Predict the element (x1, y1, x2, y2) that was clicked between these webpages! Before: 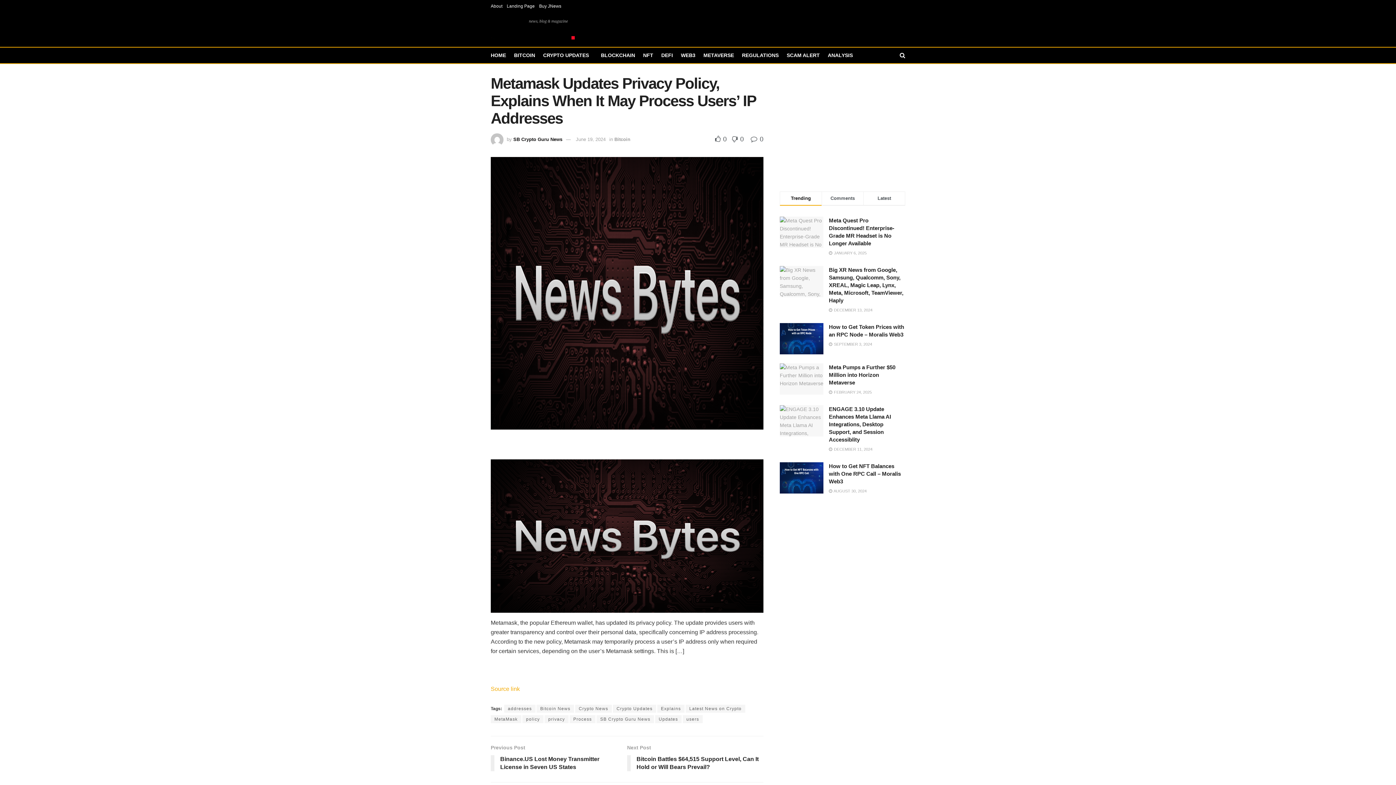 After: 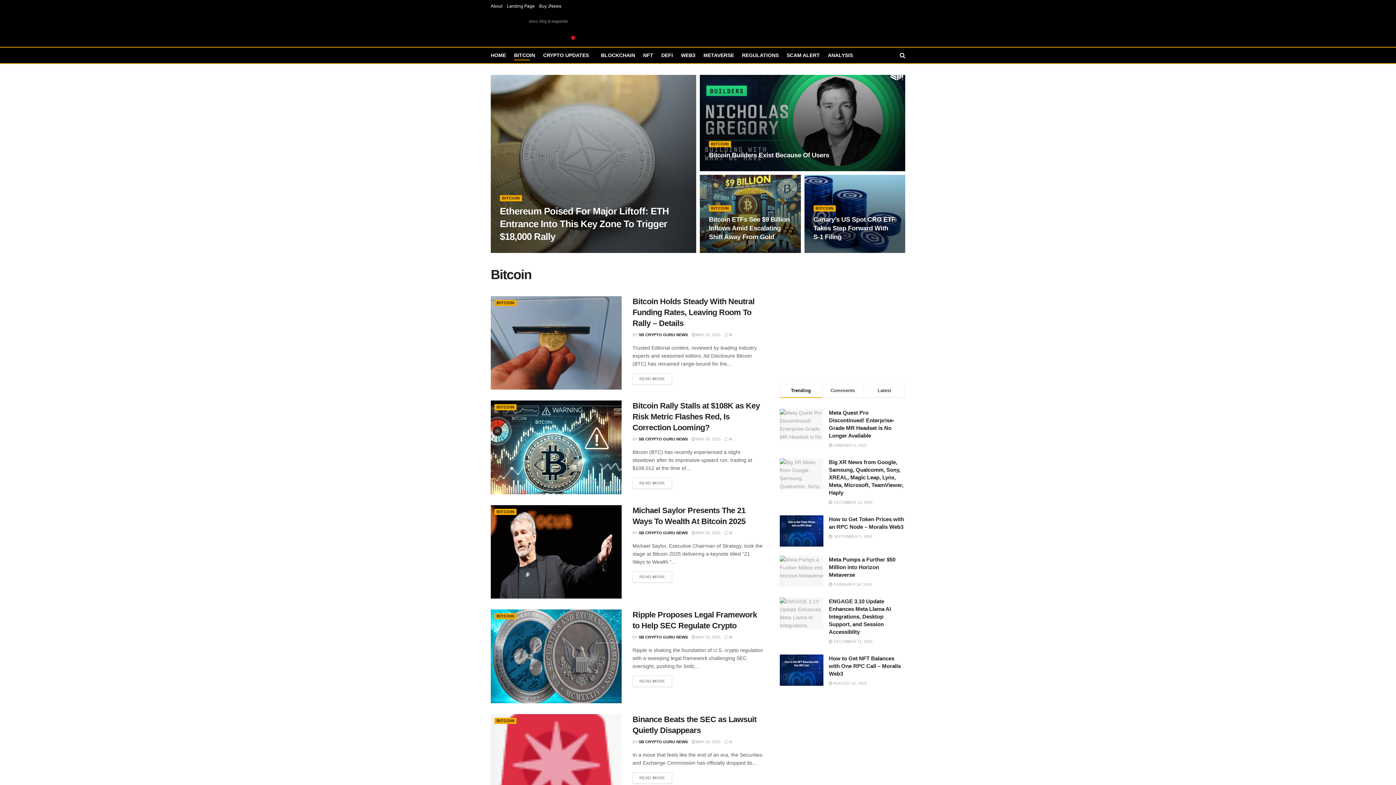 Action: label: Bitcoin bbox: (614, 136, 630, 142)